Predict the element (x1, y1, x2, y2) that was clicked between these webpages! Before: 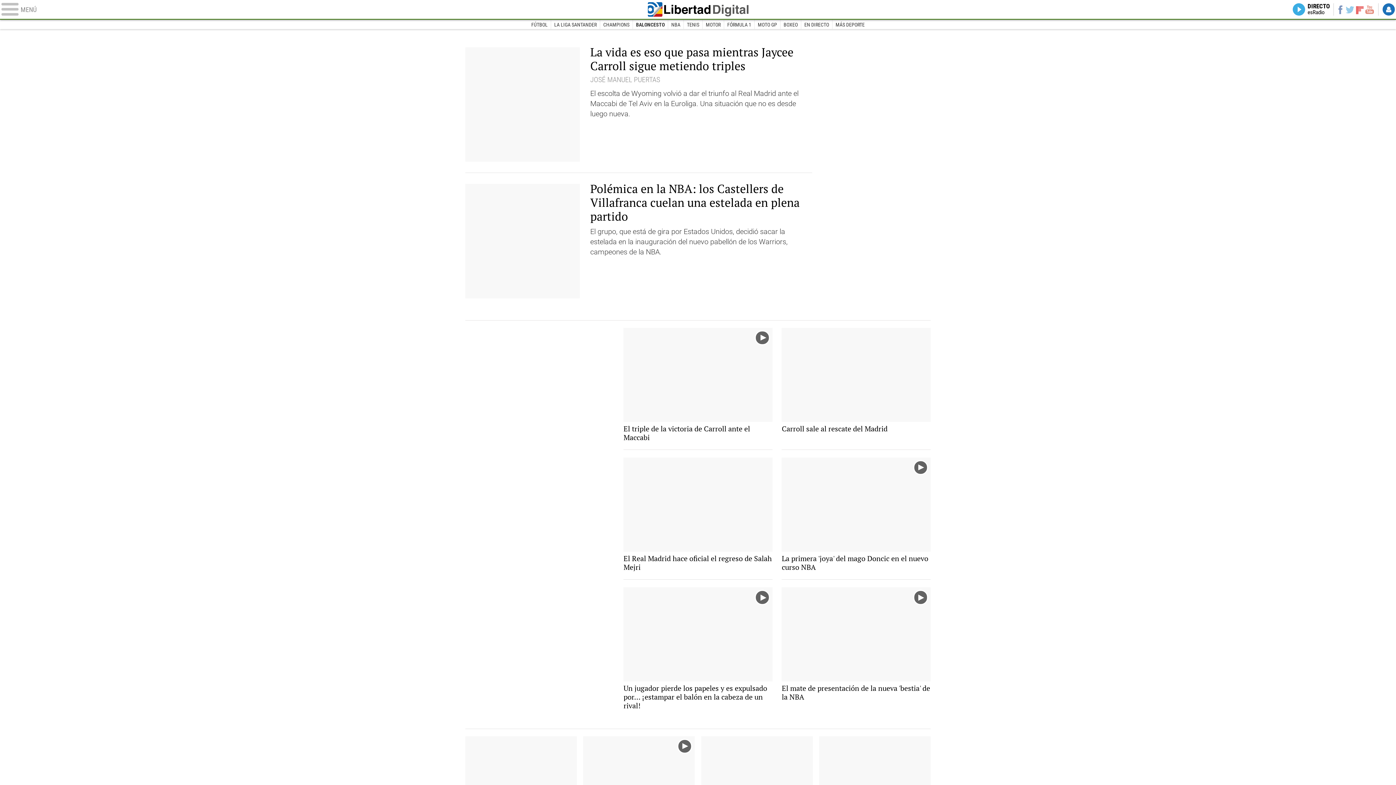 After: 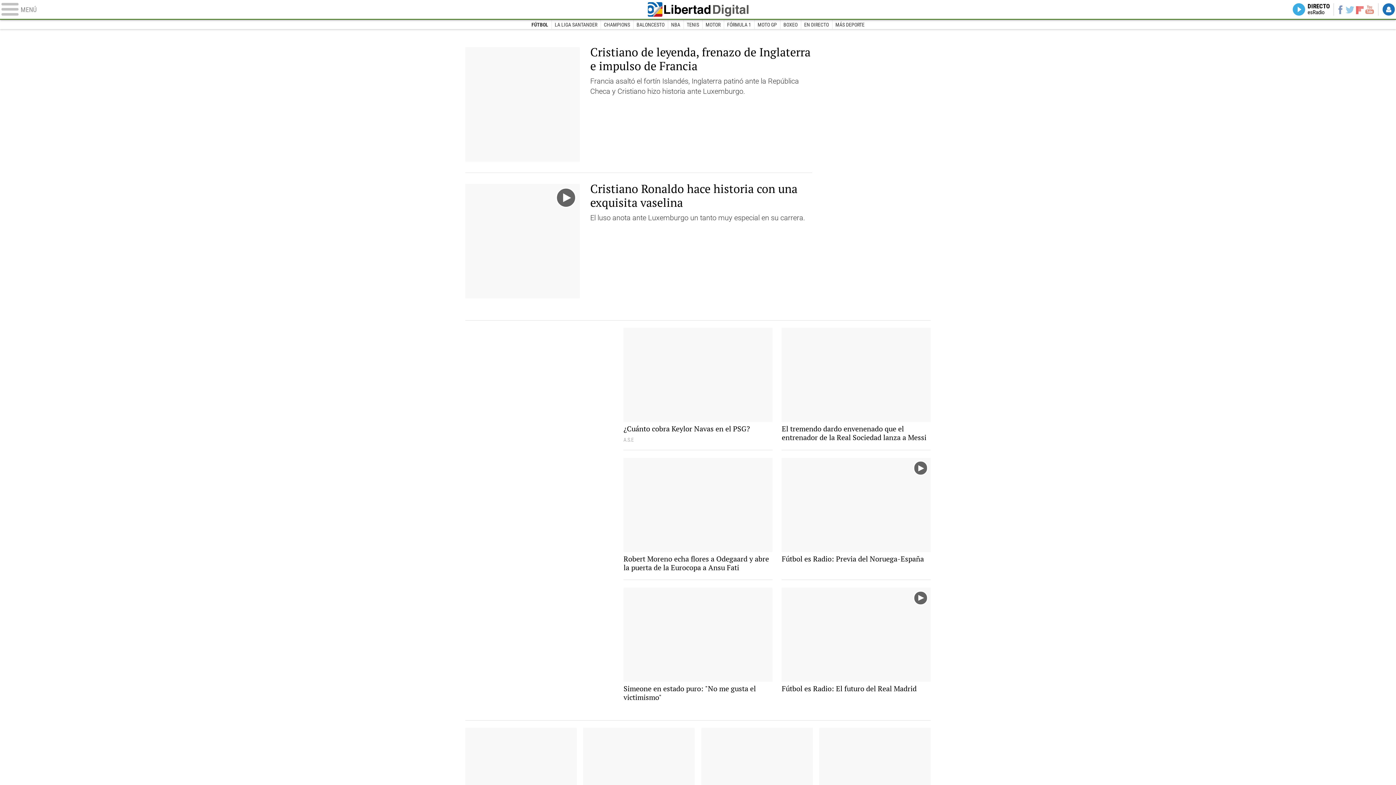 Action: label: FÚTBOL bbox: (528, 19, 550, 29)